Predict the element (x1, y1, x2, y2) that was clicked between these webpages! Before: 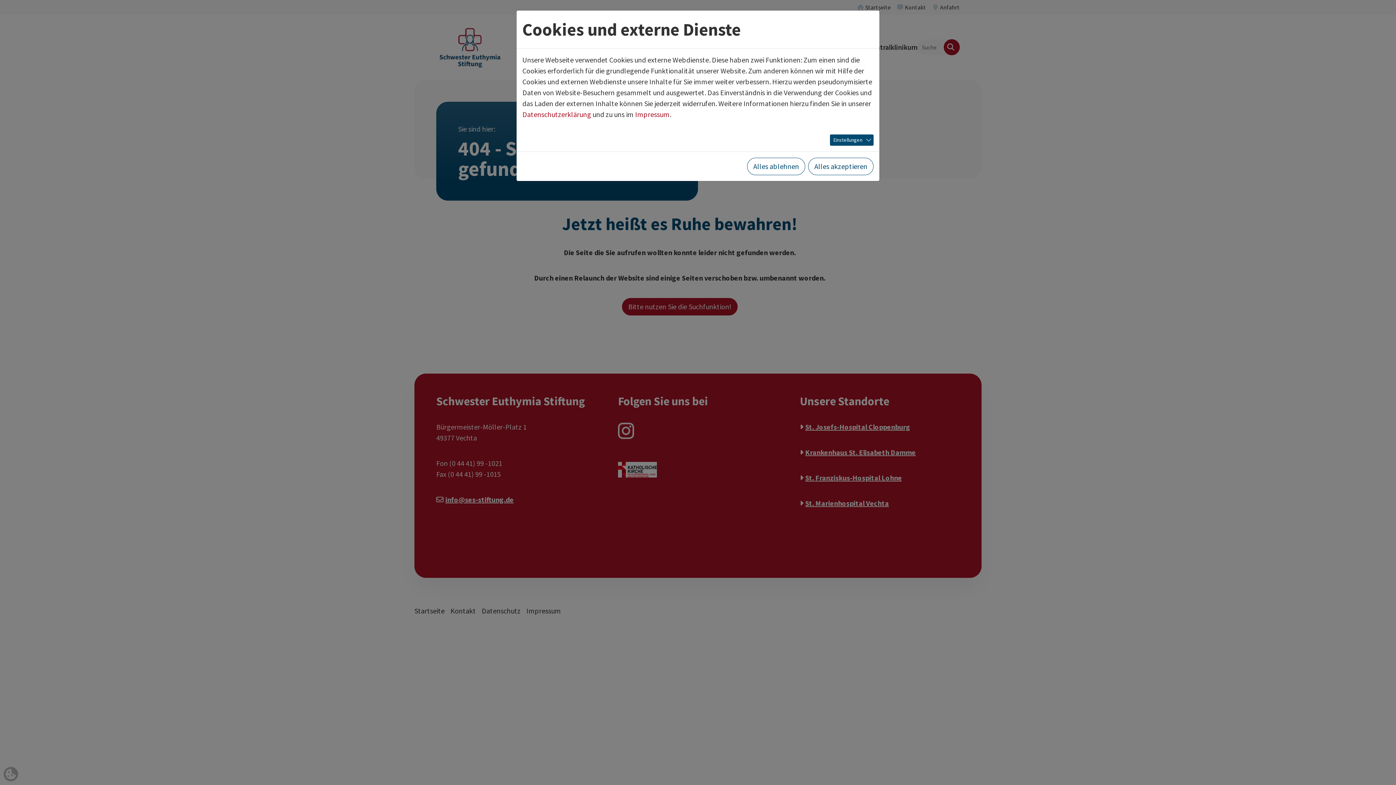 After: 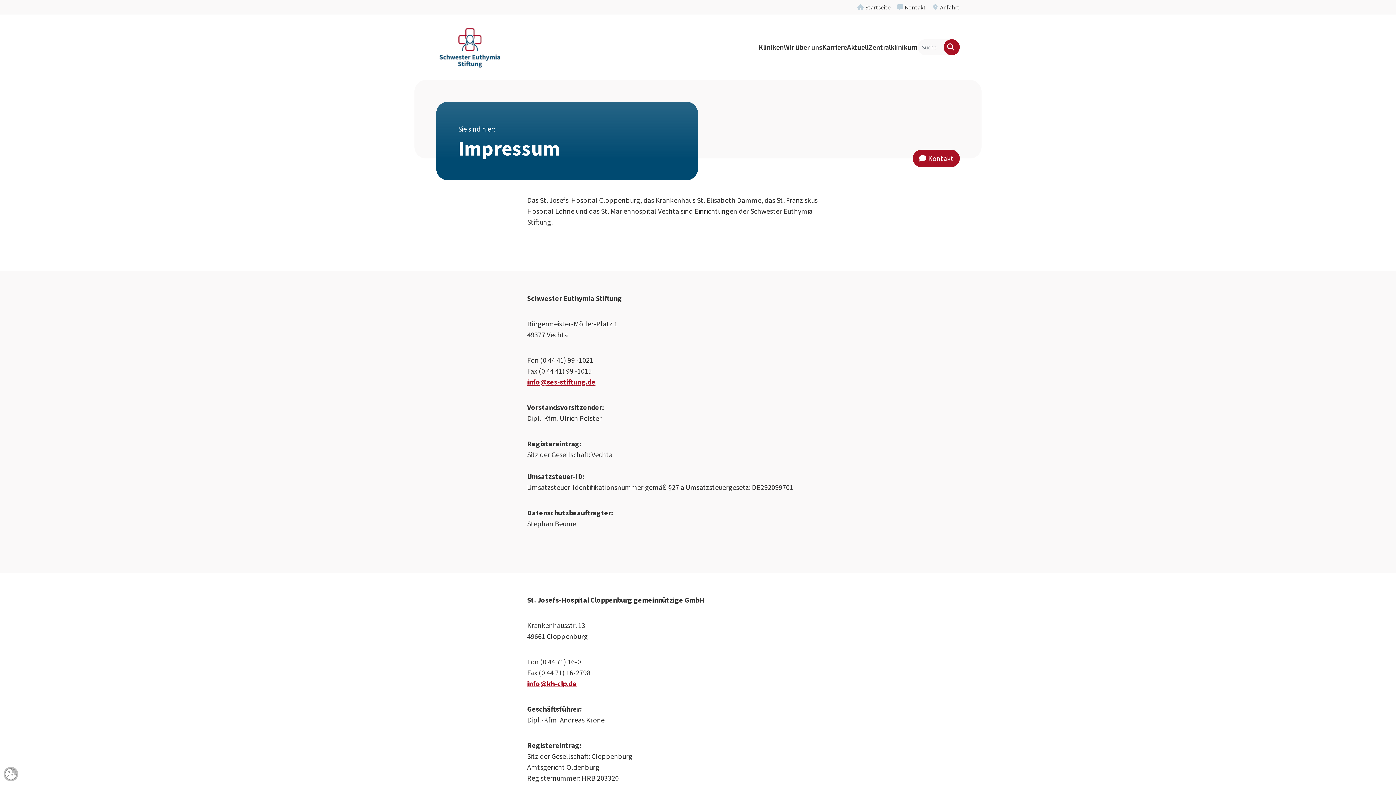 Action: bbox: (635, 109, 669, 118) label: Impressum